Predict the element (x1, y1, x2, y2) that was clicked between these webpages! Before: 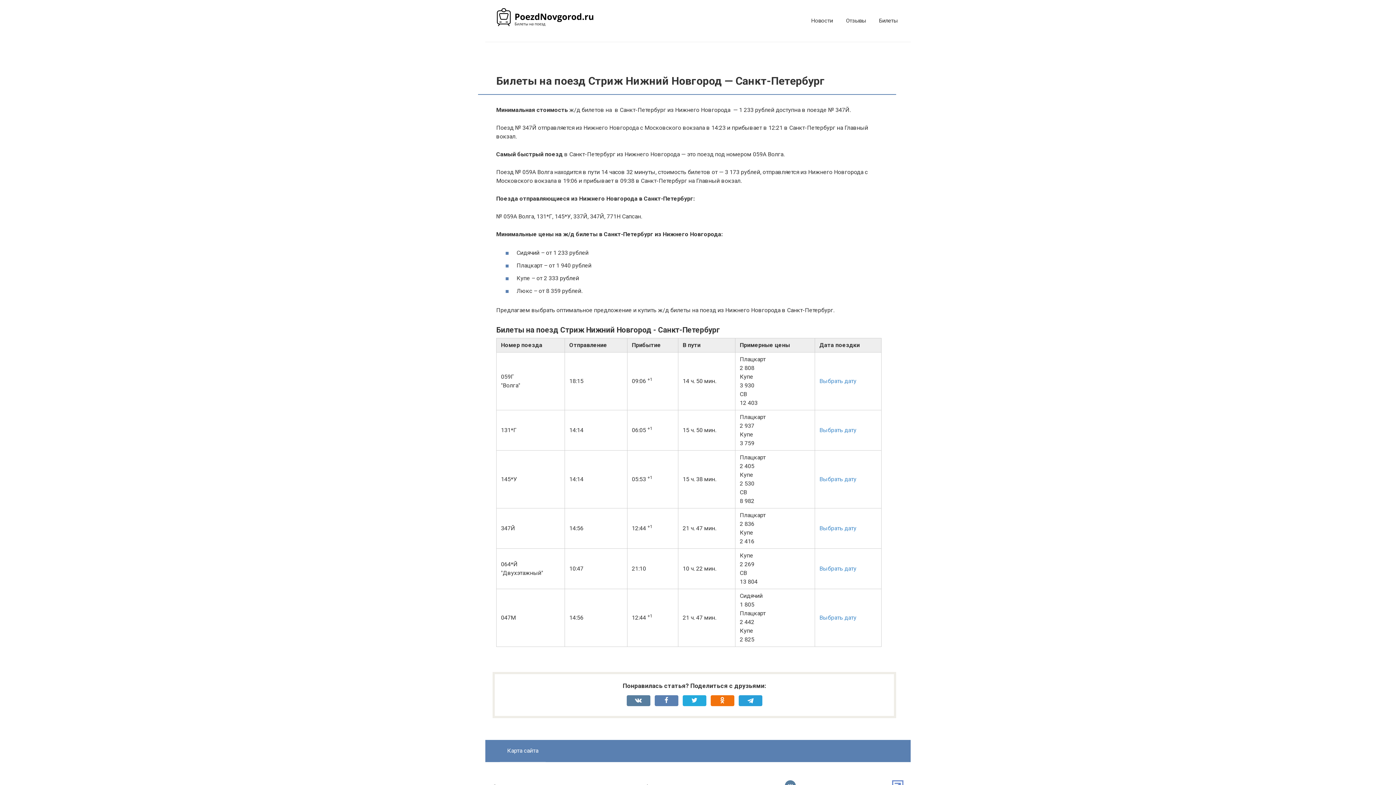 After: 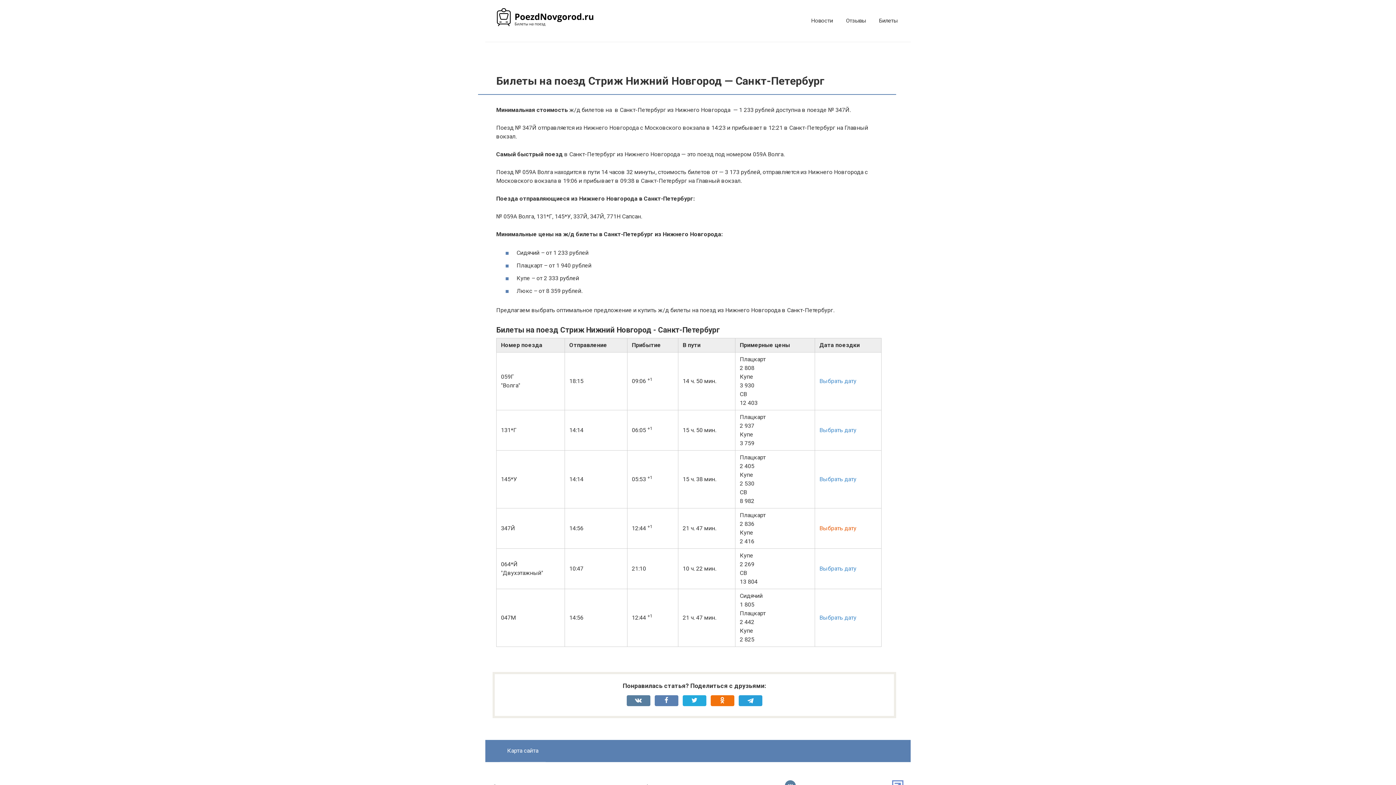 Action: label: Выбрать дату bbox: (819, 524, 856, 531)